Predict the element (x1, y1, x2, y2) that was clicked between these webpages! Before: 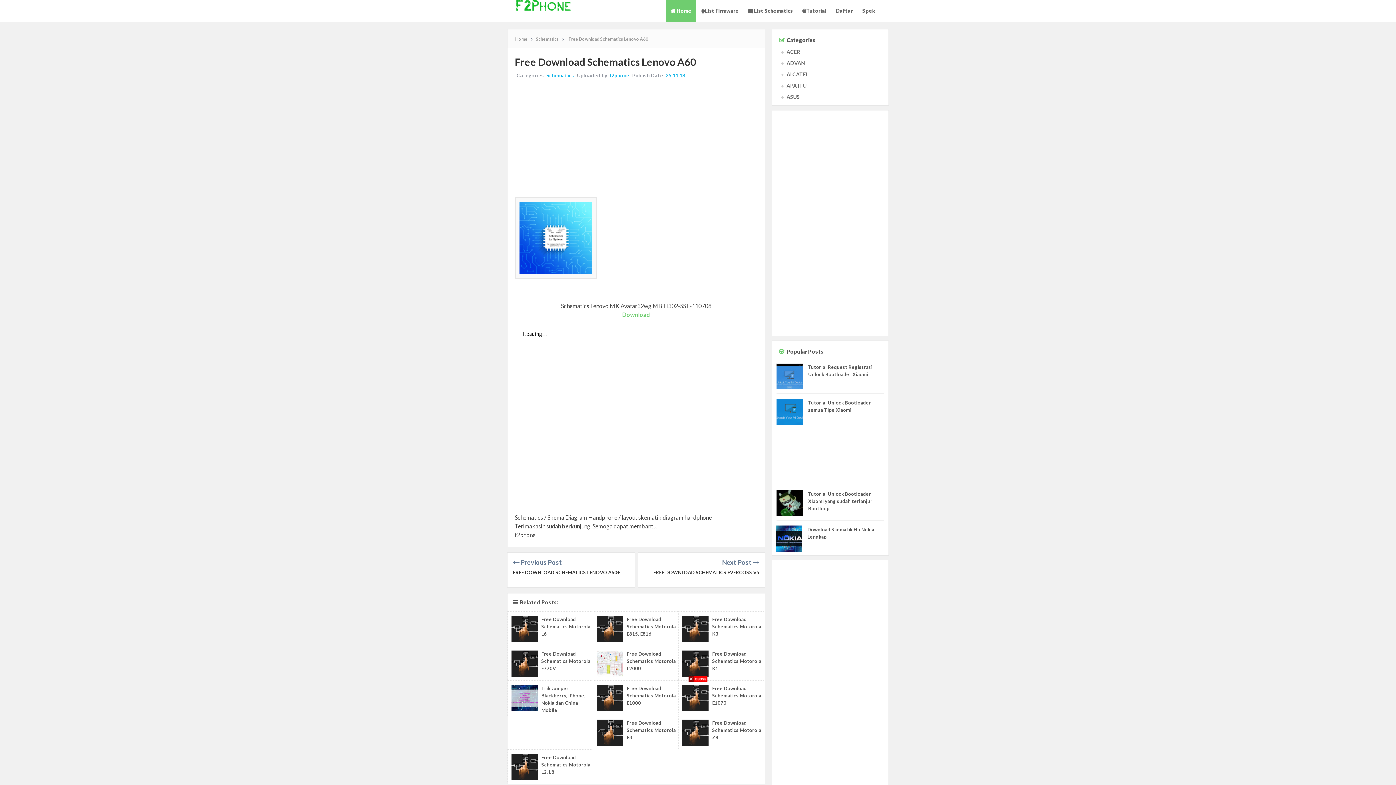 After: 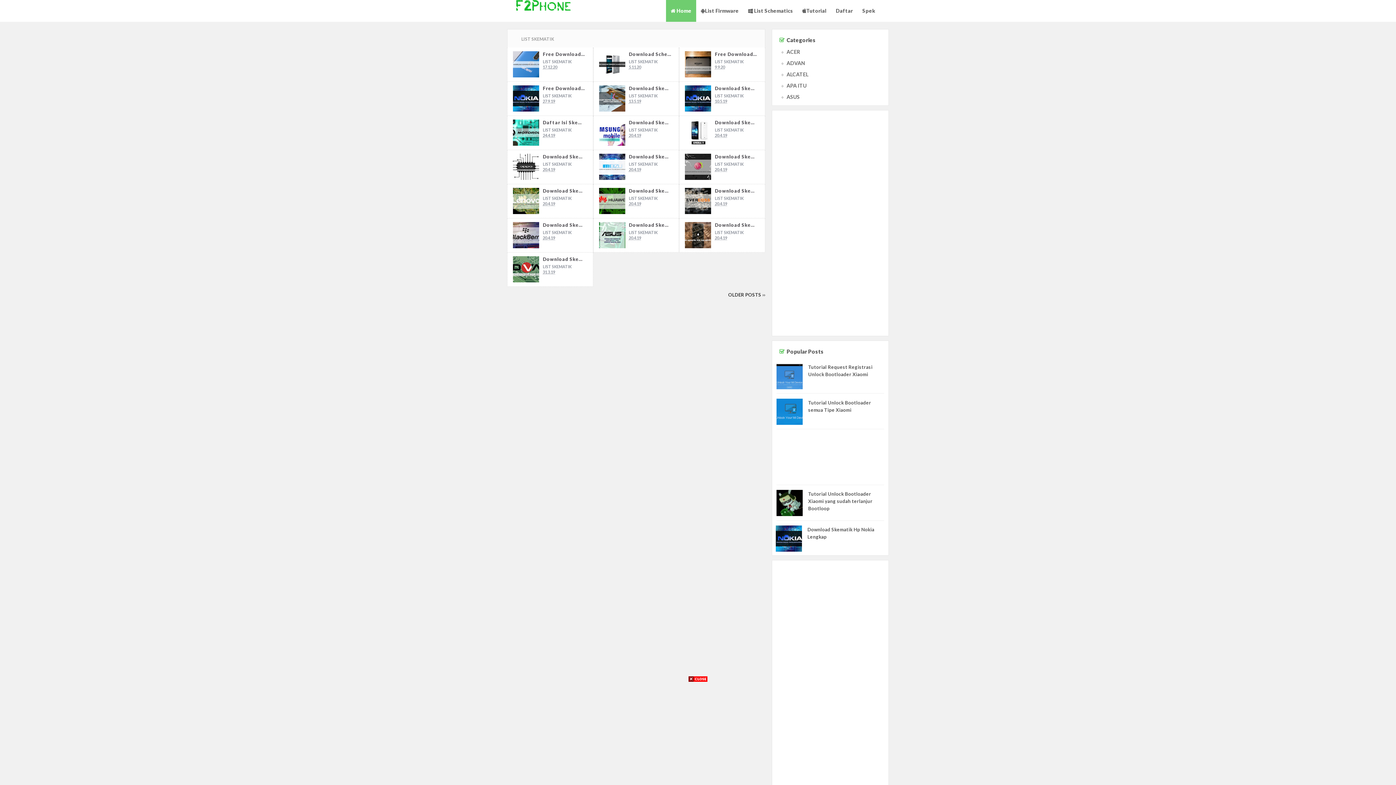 Action: label:  List Schematics bbox: (743, 0, 797, 21)